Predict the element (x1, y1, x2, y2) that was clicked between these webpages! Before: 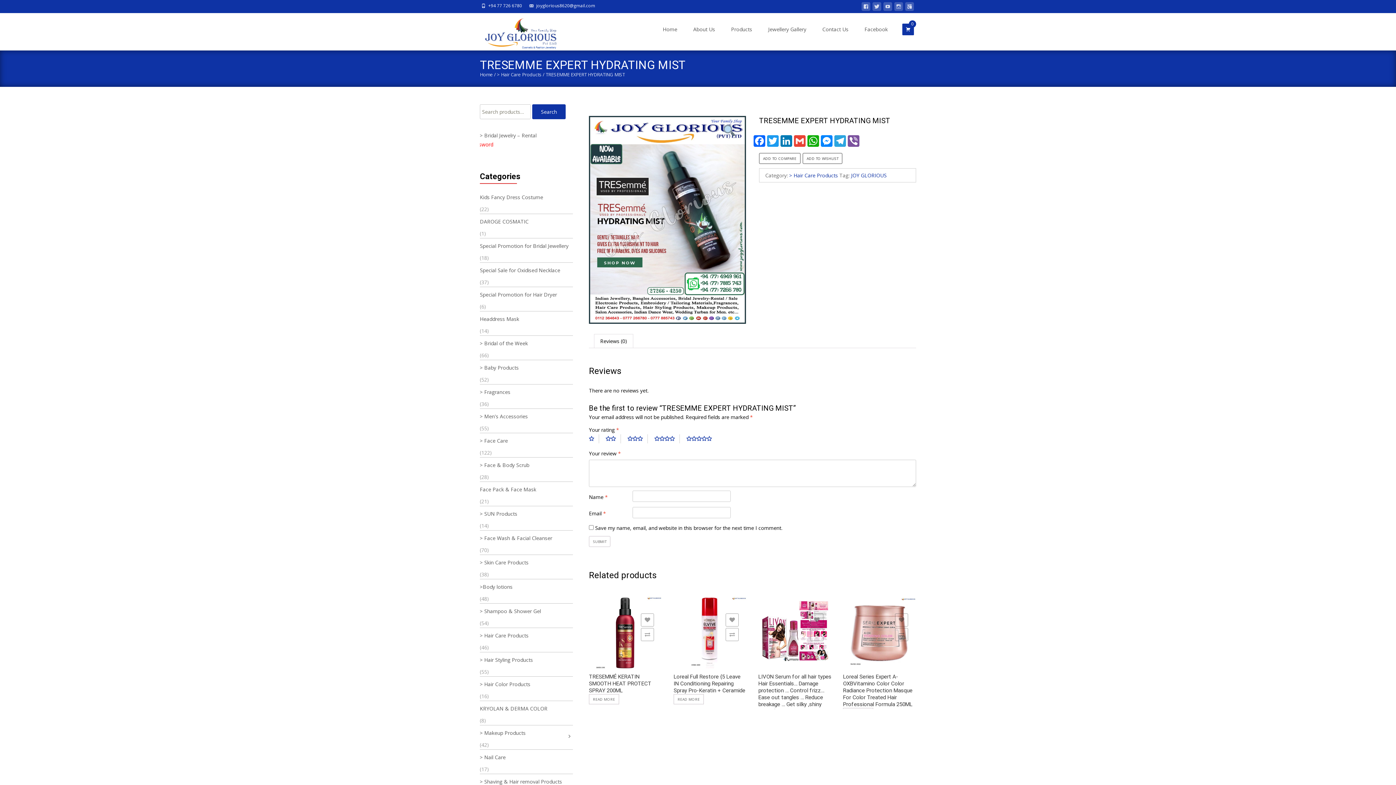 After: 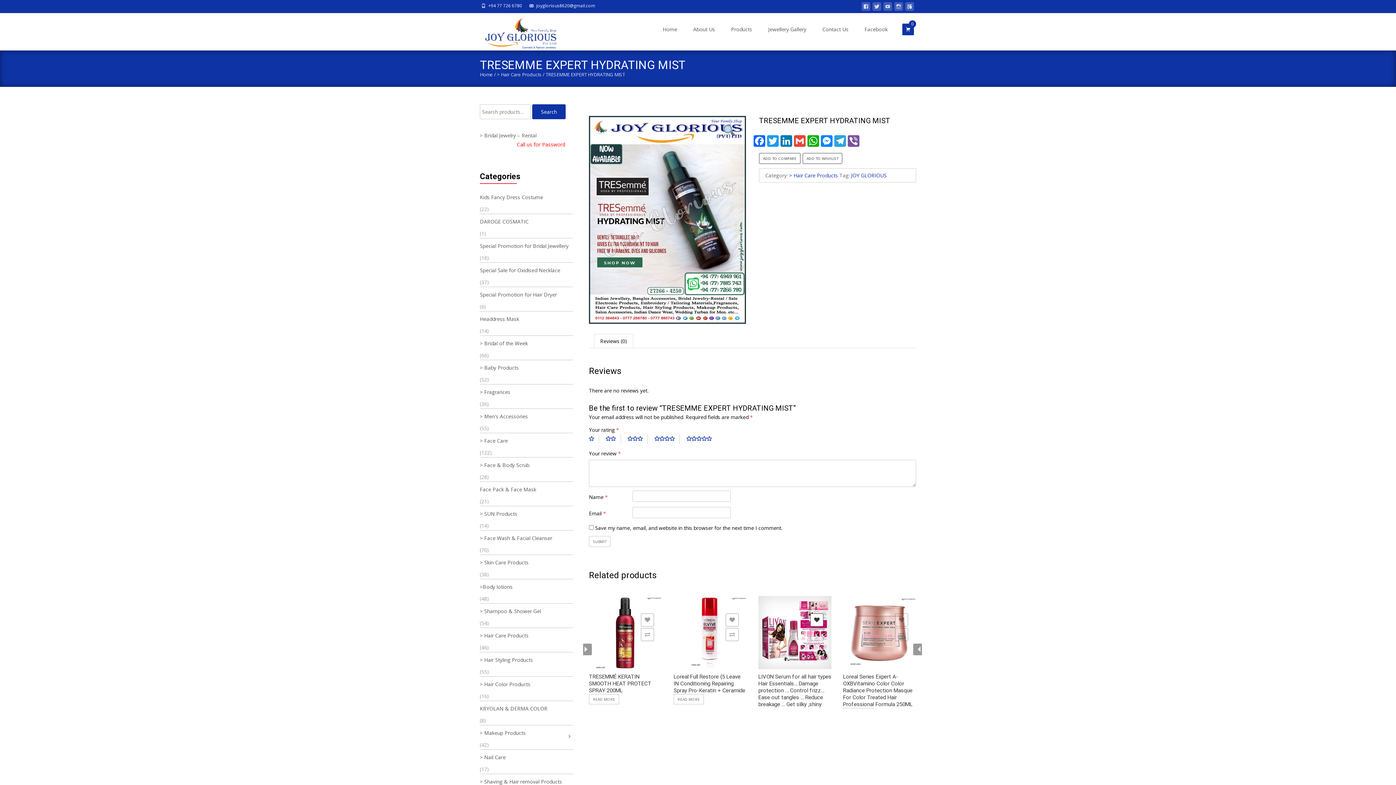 Action: label: ADD TO WISHLIST bbox: (810, 613, 823, 626)